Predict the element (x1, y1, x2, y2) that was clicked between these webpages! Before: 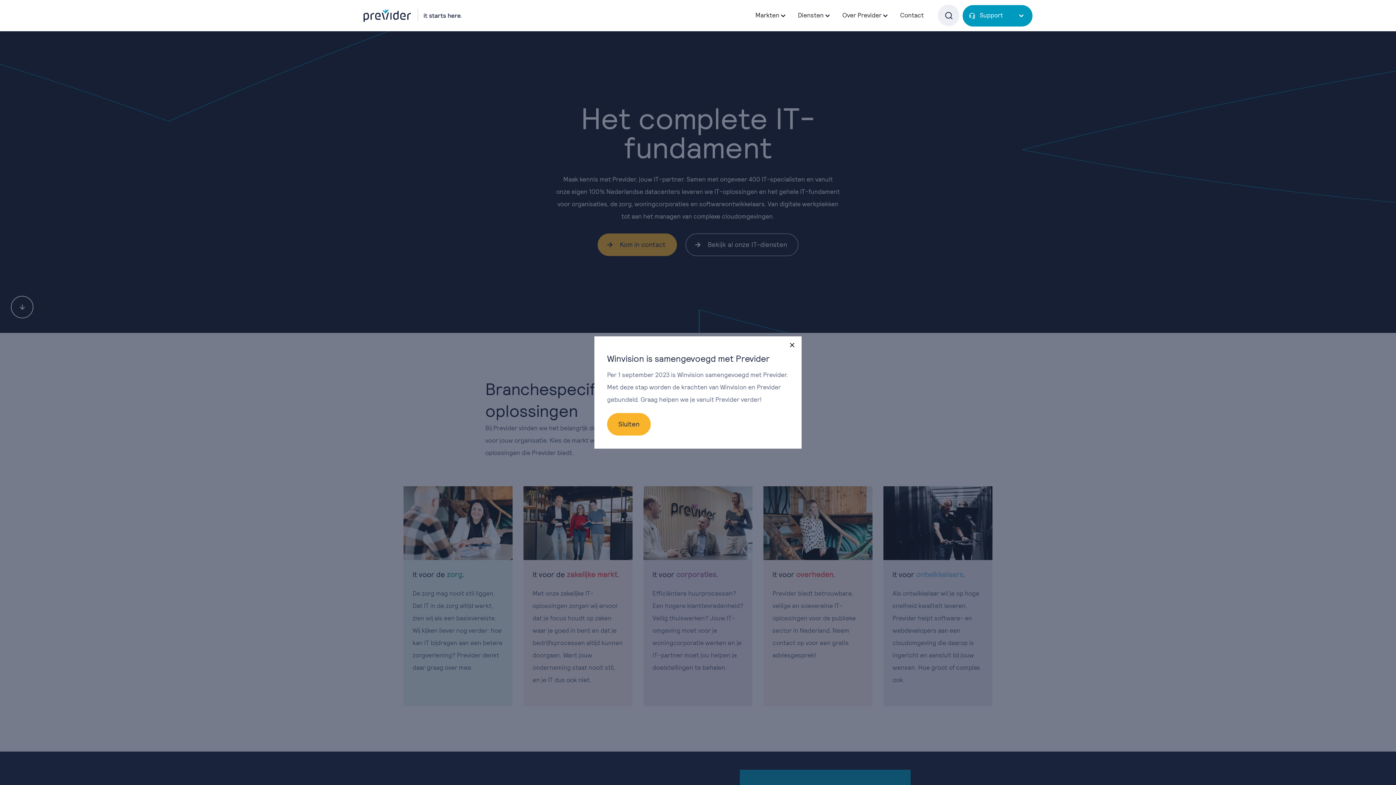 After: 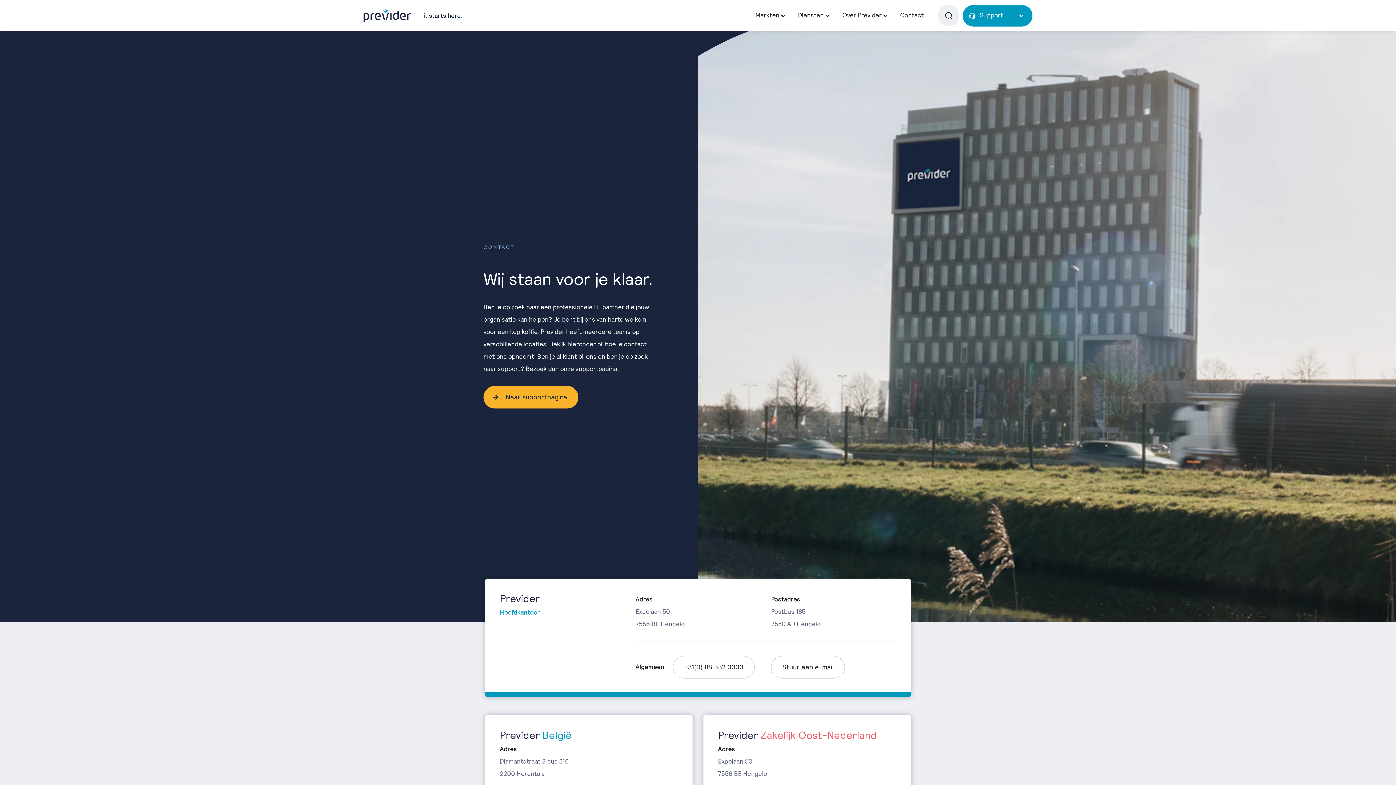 Action: label: Contact bbox: (900, 11, 924, 19)